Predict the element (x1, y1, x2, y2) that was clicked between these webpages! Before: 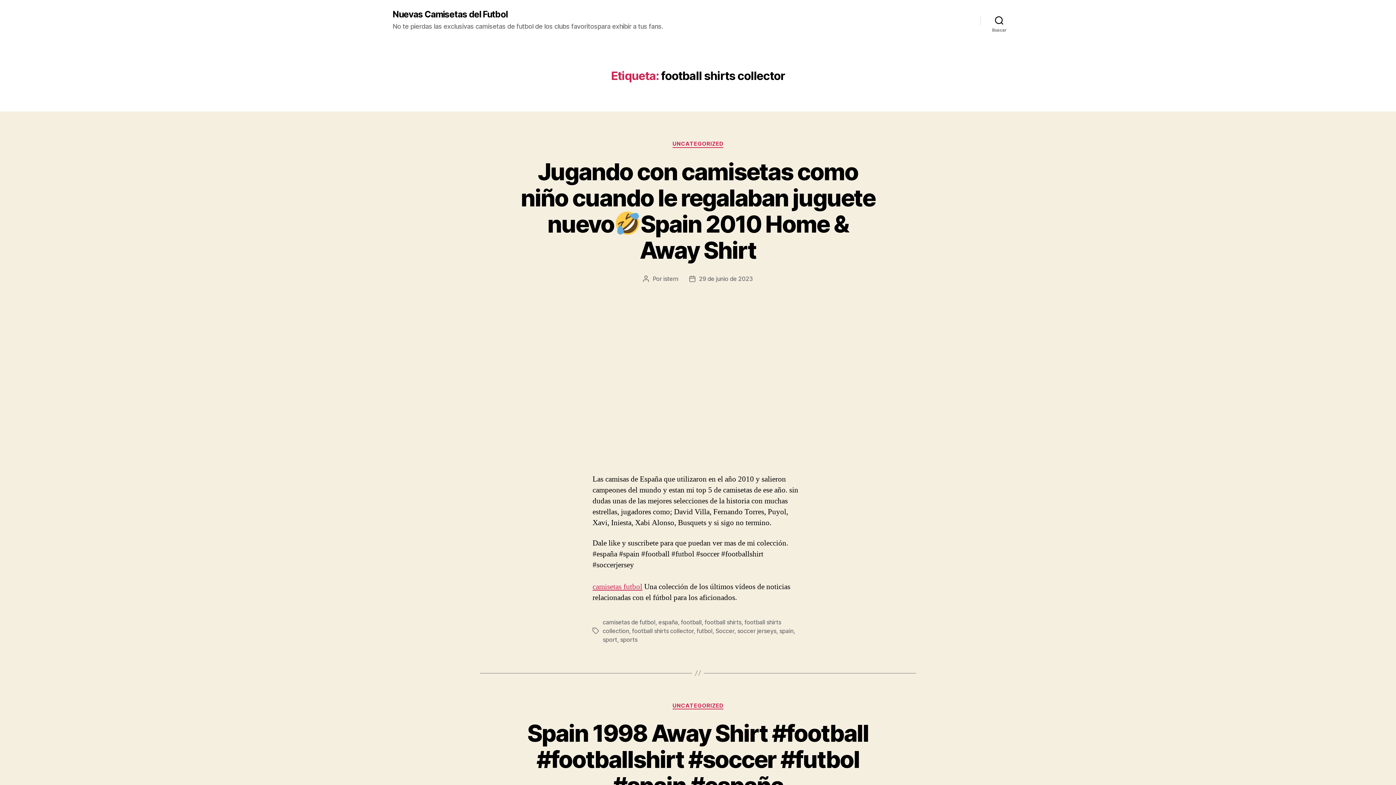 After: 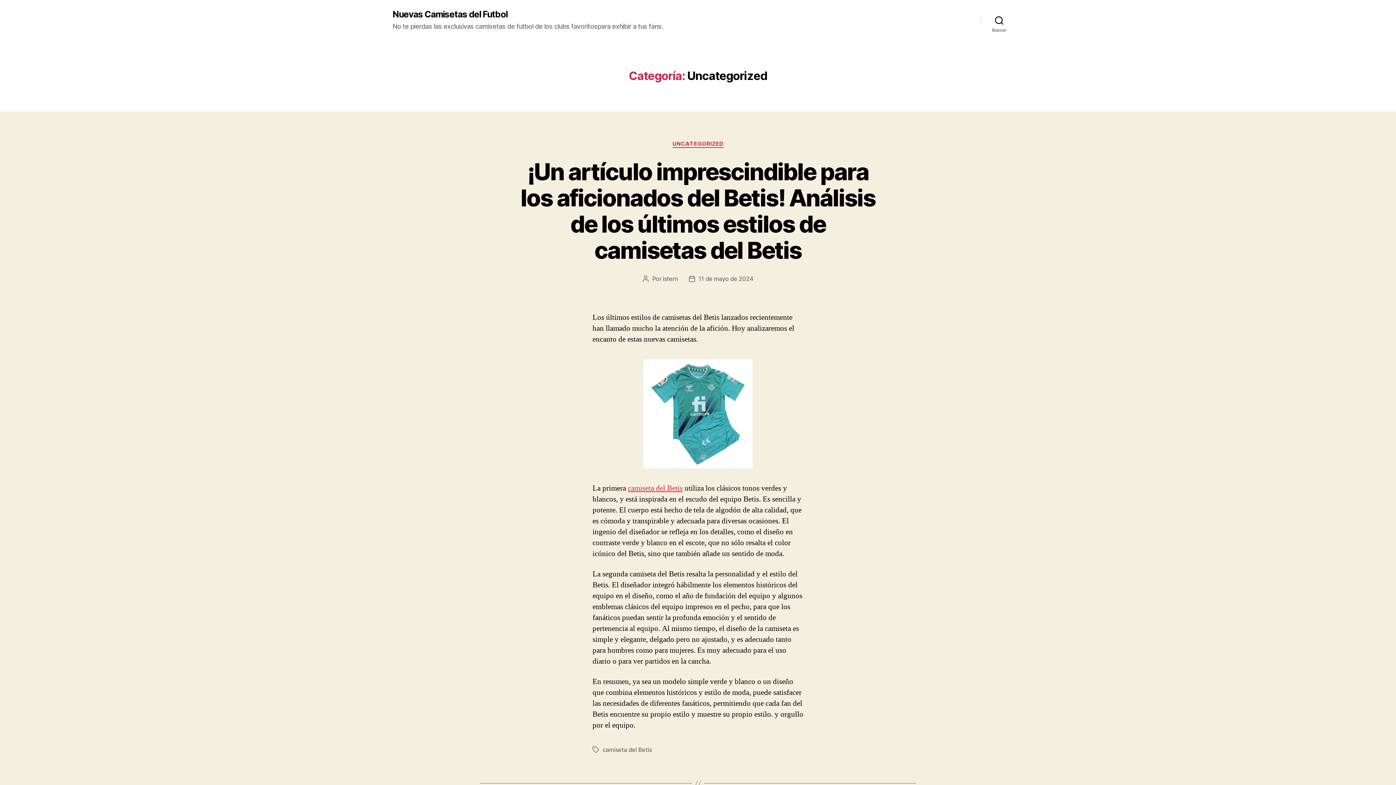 Action: label: UNCATEGORIZED bbox: (672, 140, 723, 147)